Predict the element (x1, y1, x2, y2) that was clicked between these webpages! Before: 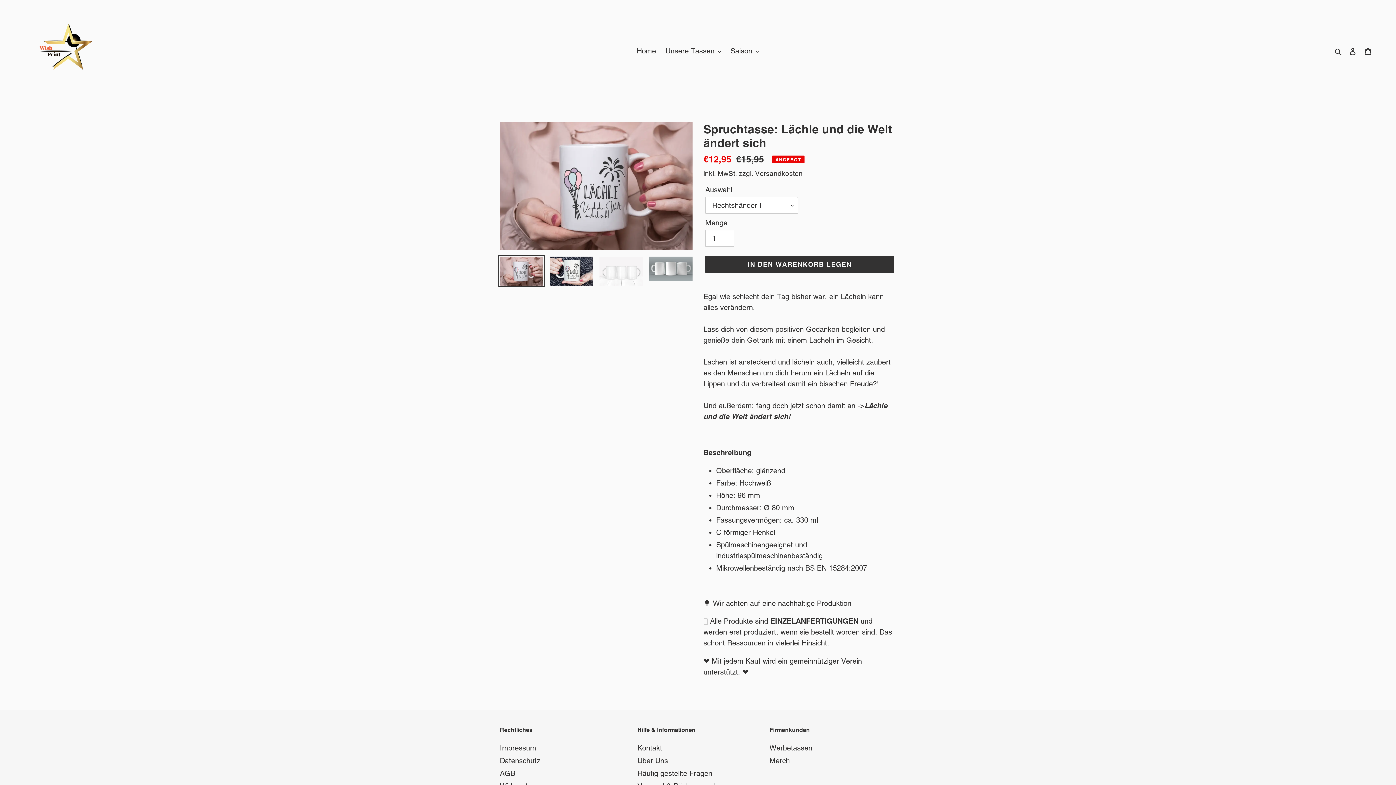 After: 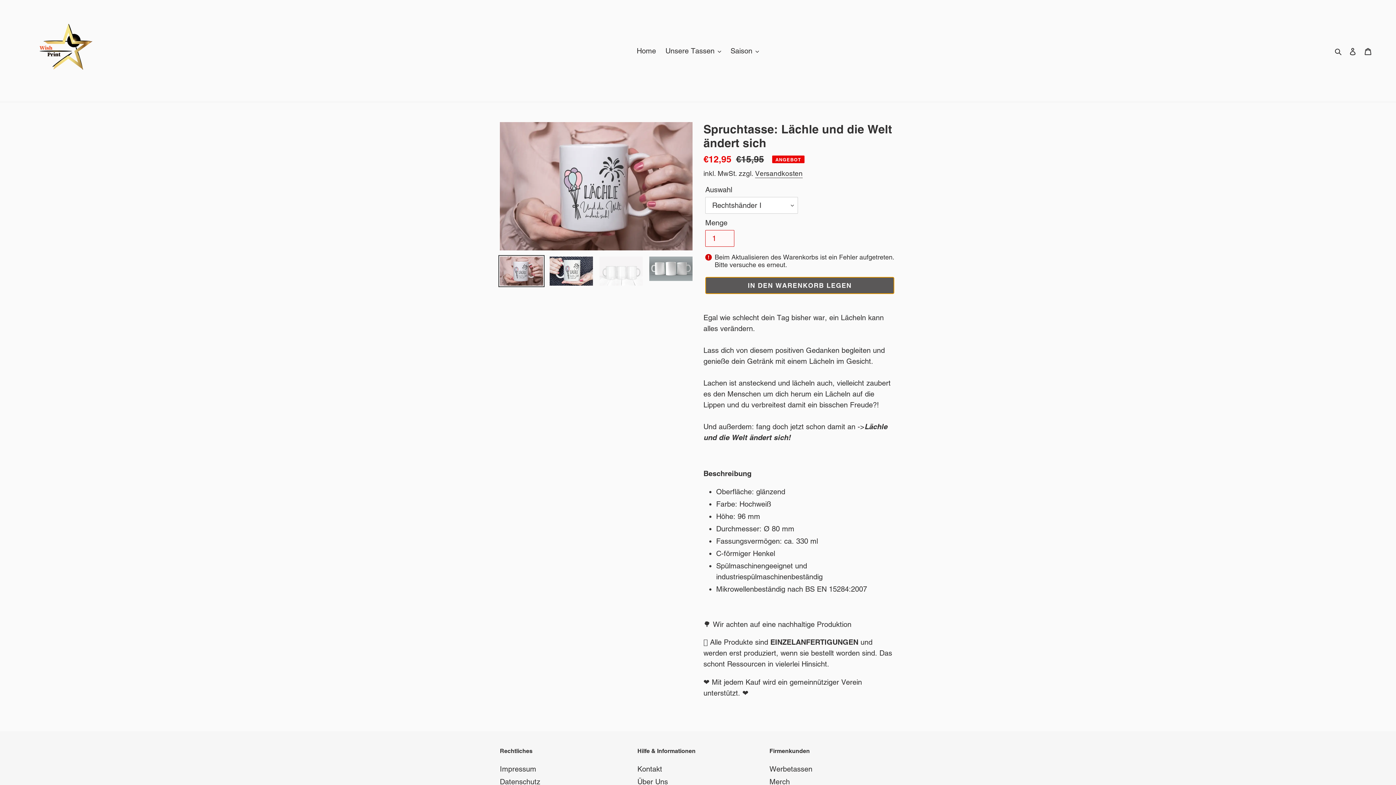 Action: bbox: (705, 256, 894, 273) label: In den Warenkorb legen